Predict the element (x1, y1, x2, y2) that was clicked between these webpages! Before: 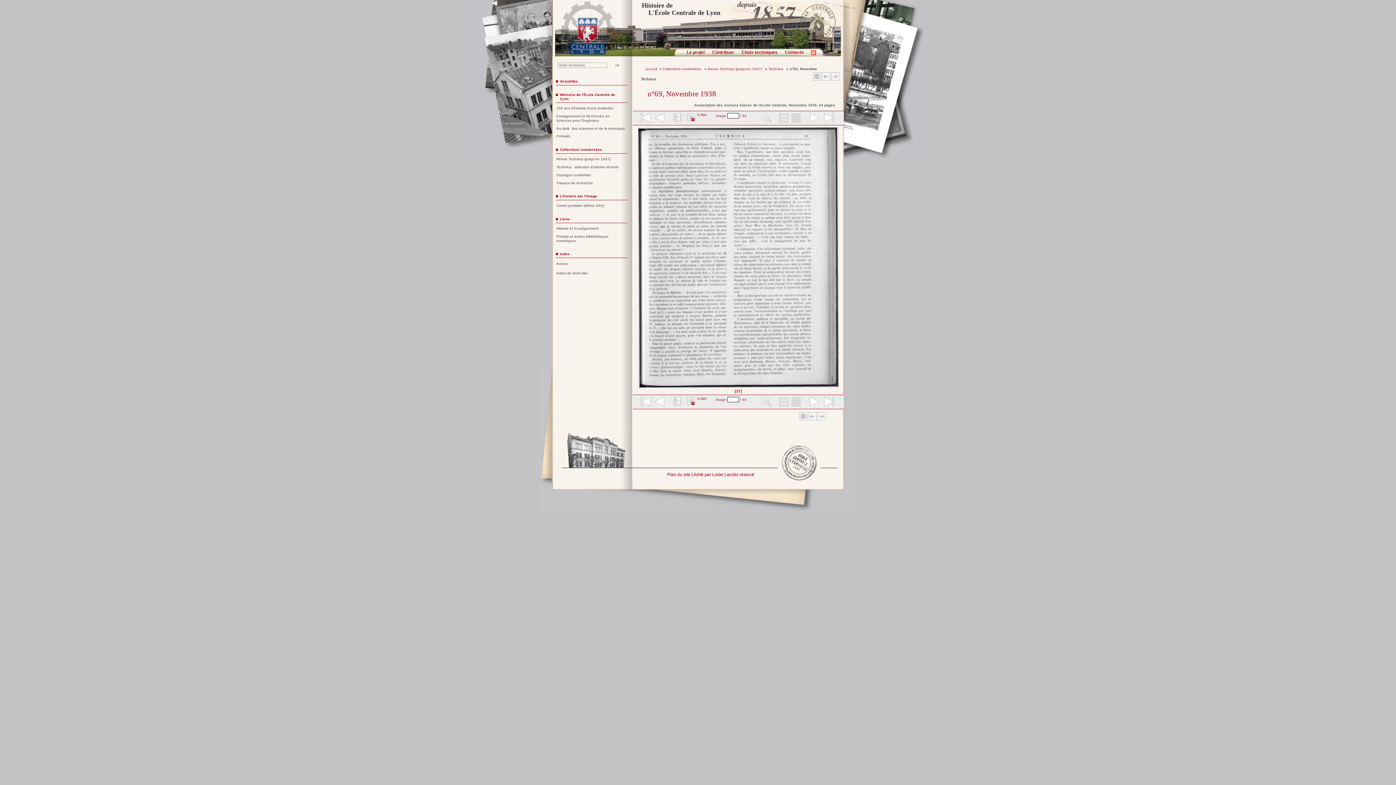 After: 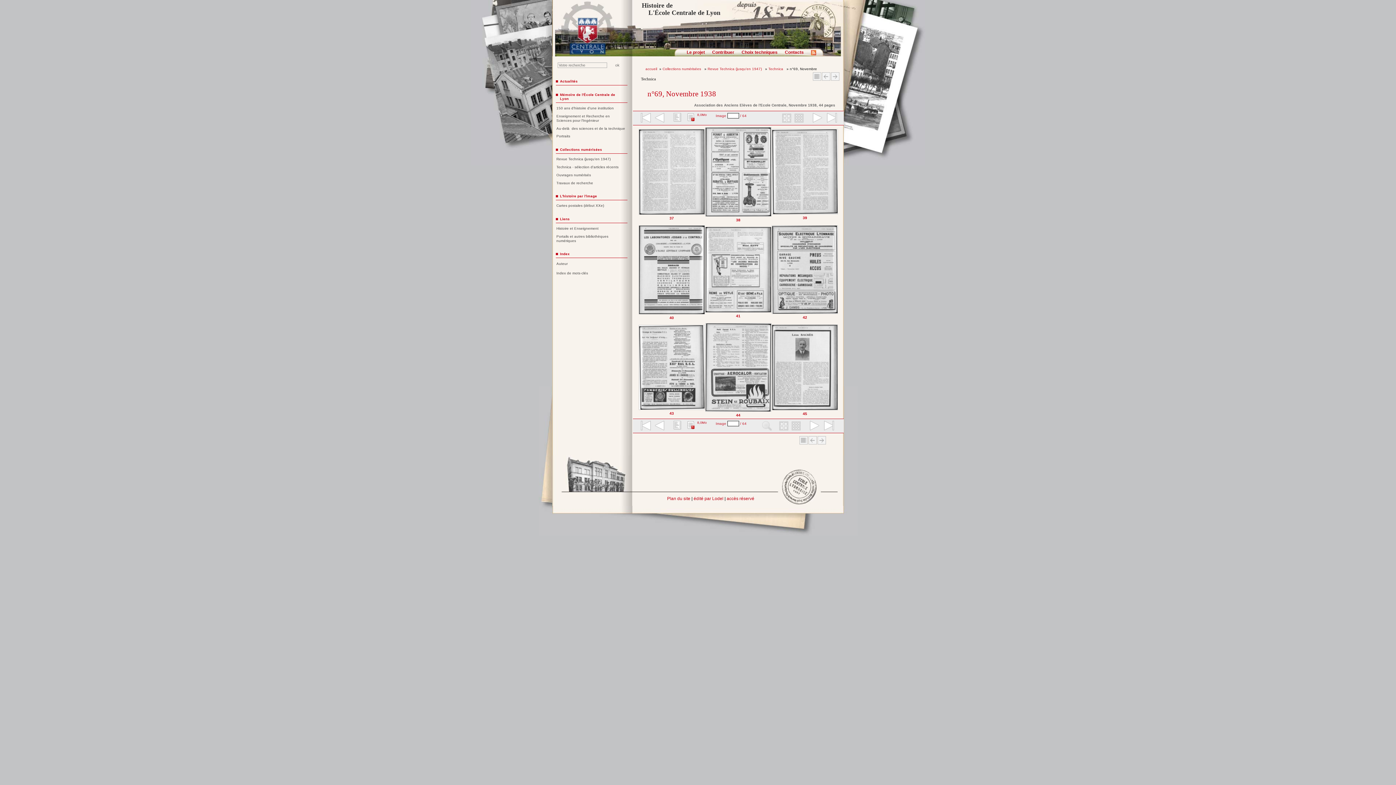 Action: bbox: (775, 397, 790, 407)